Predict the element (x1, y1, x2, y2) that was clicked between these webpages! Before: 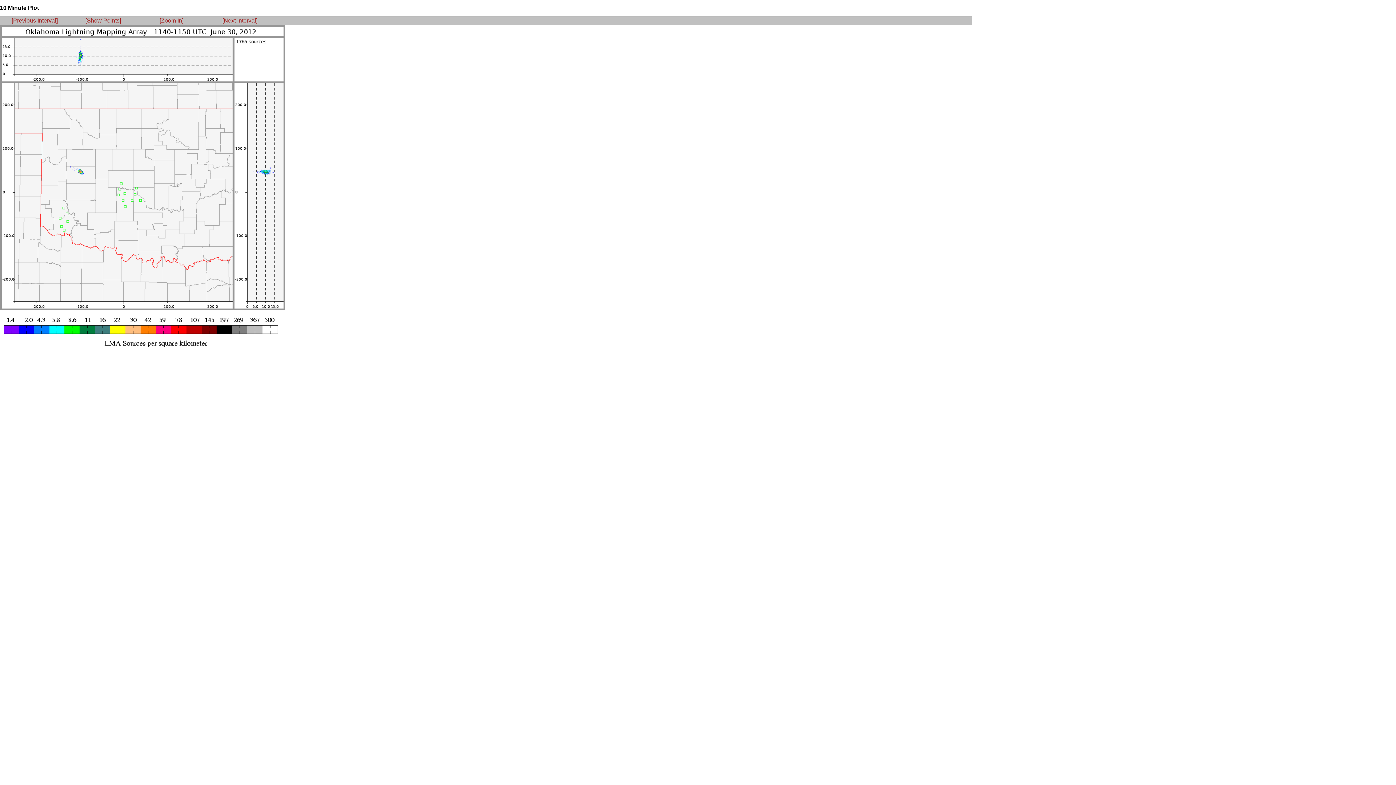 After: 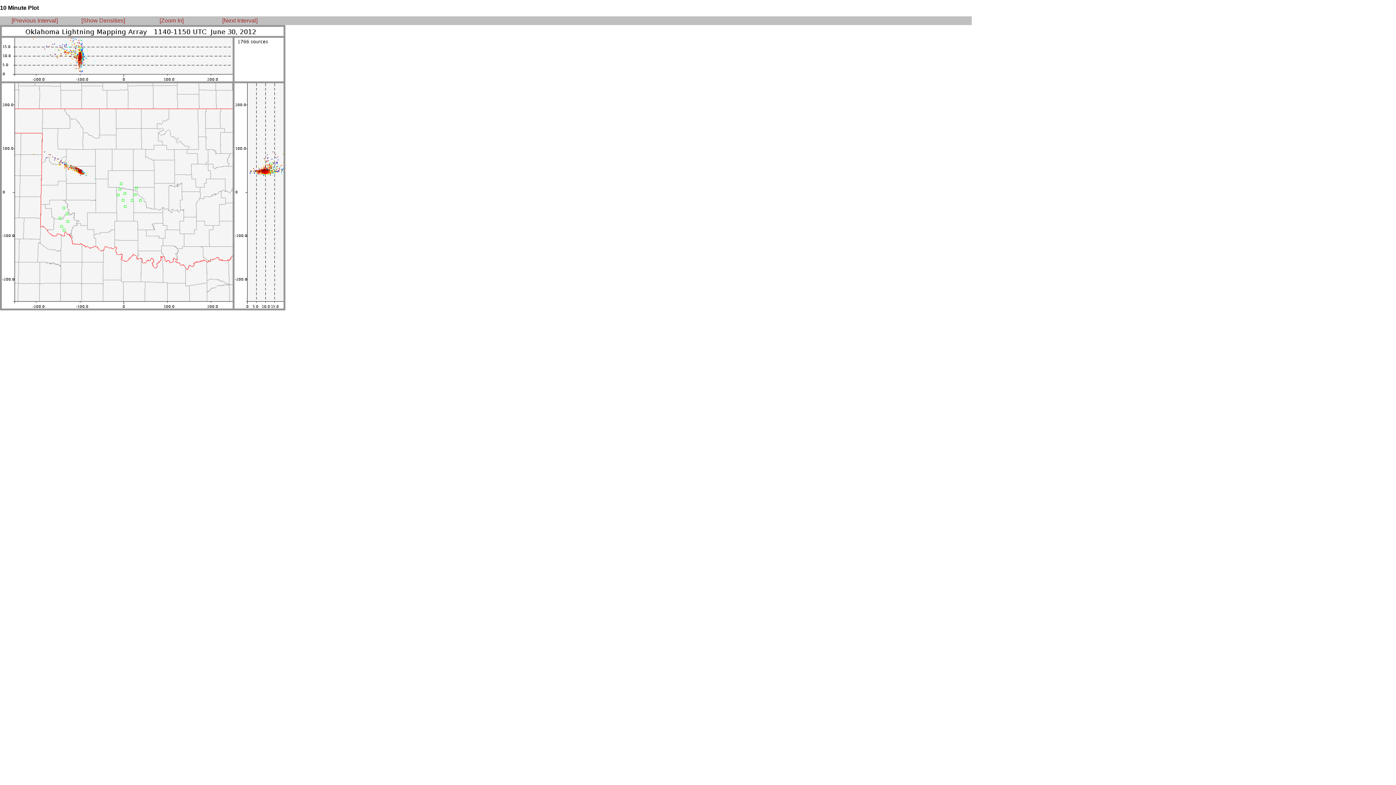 Action: label: [Show Points] bbox: (85, 17, 121, 23)